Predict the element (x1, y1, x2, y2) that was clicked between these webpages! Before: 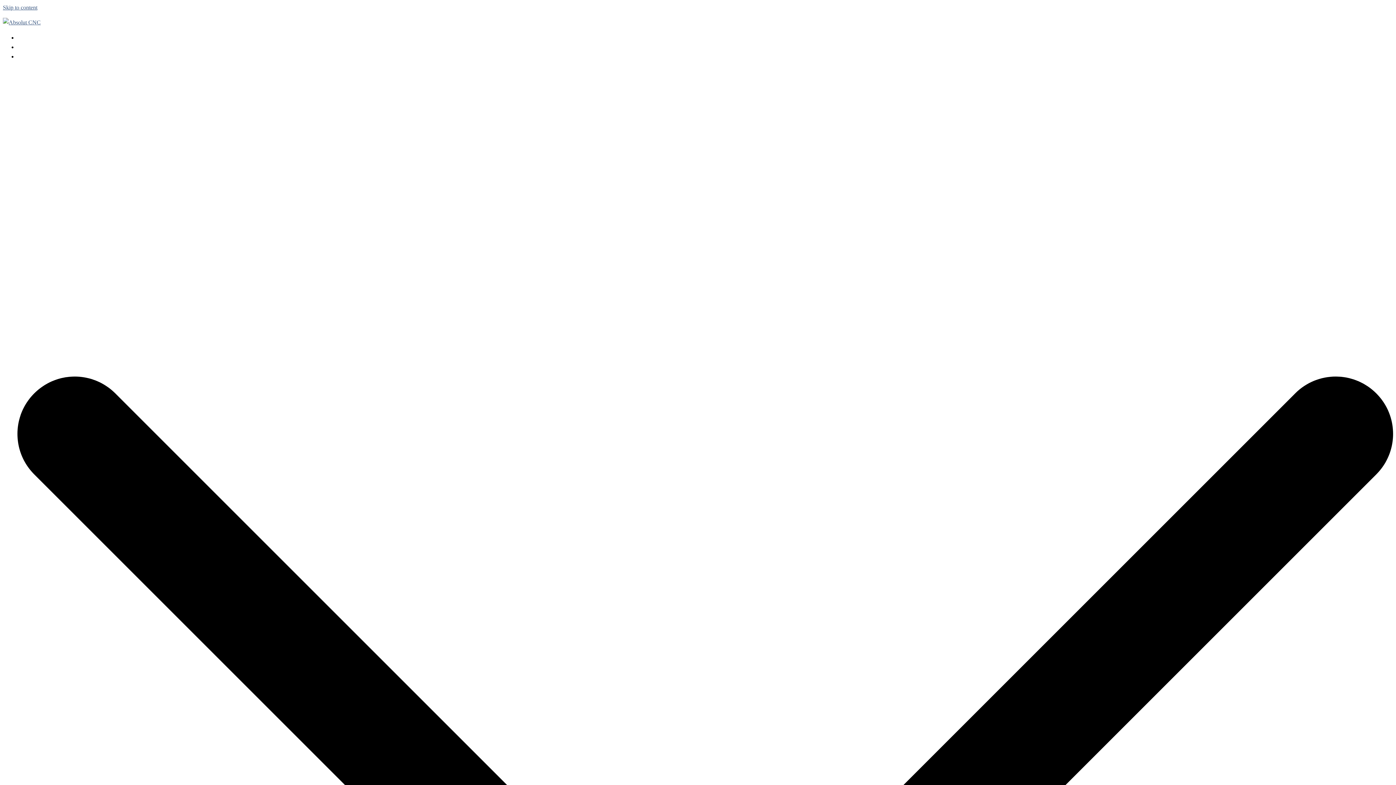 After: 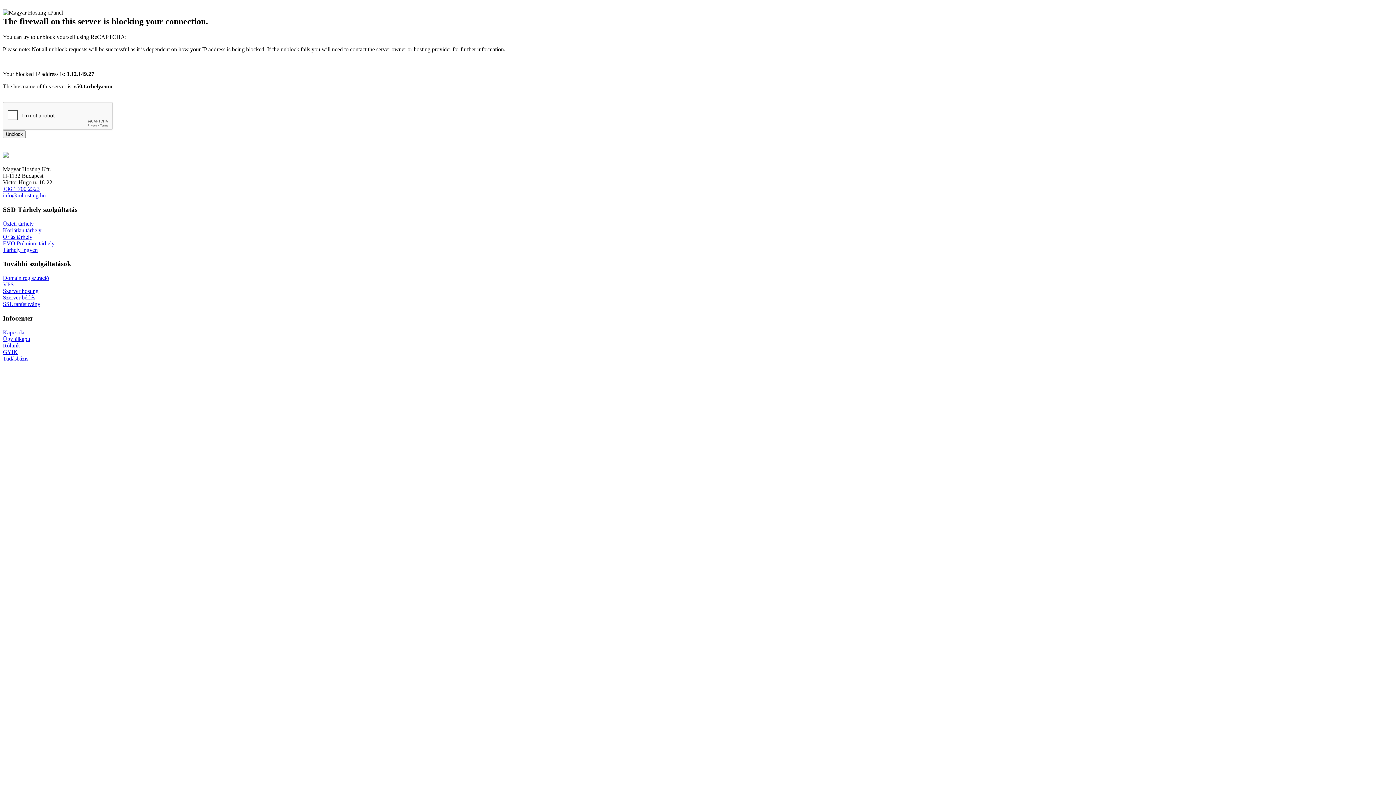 Action: bbox: (17, 34, 34, 40) label: Főoldal